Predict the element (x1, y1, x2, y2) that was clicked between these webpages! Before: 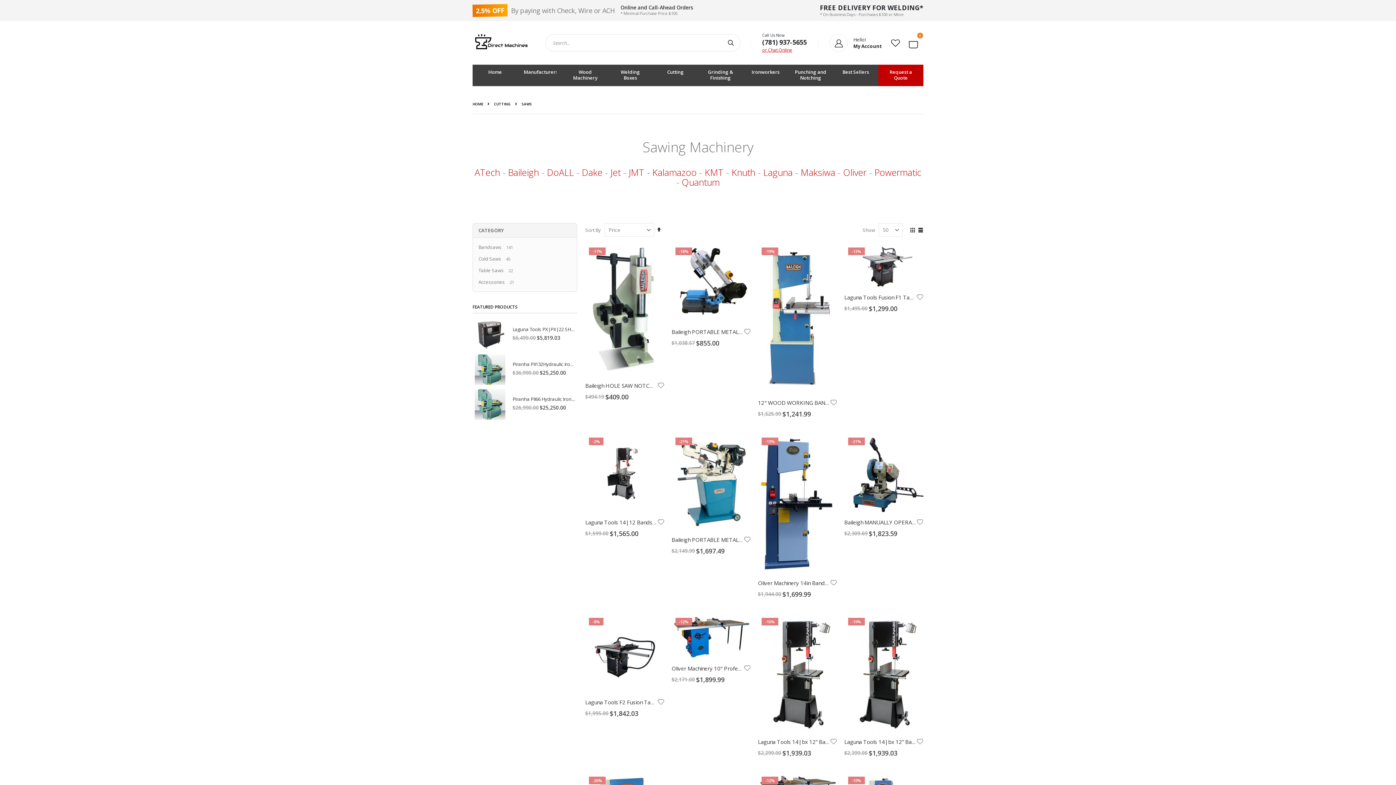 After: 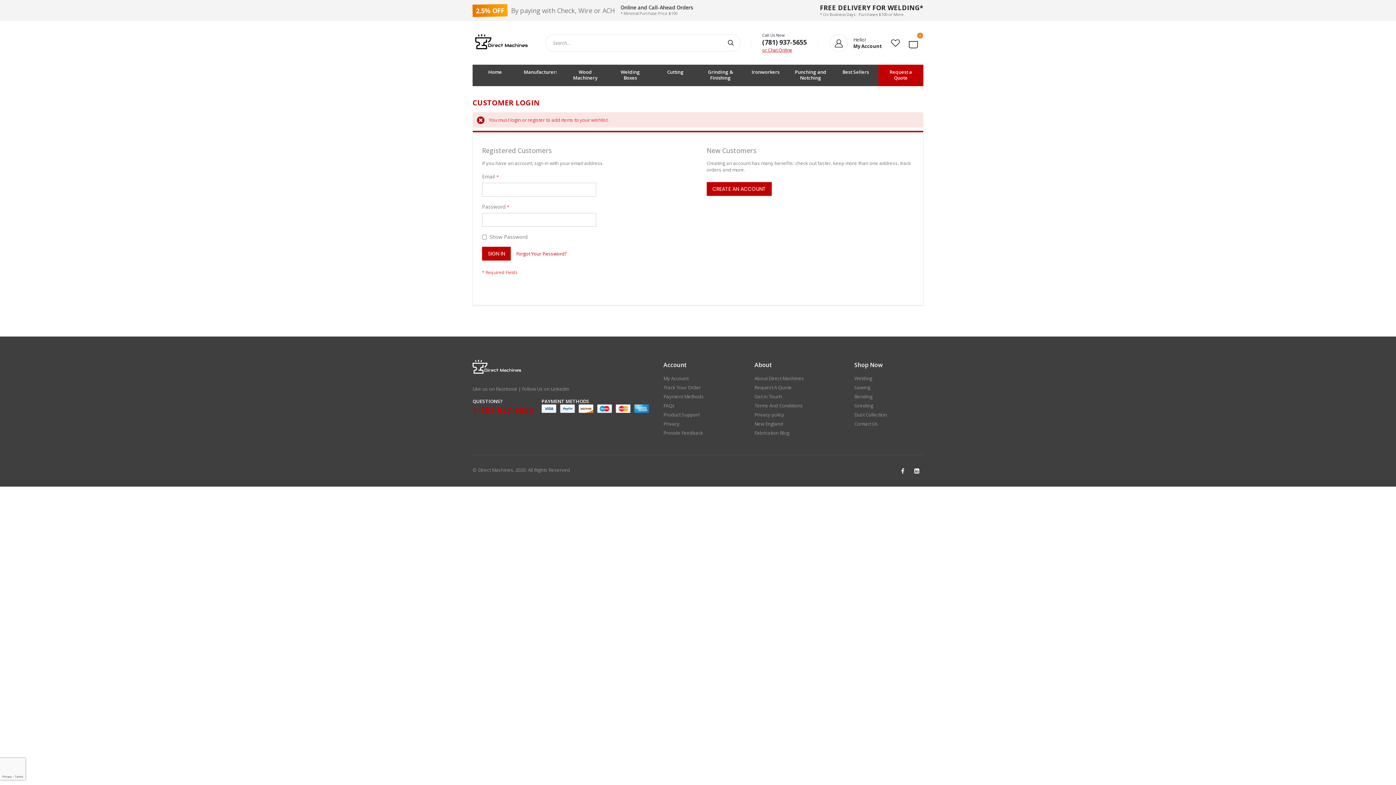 Action: bbox: (741, 663, 753, 675) label: Add to Wish List